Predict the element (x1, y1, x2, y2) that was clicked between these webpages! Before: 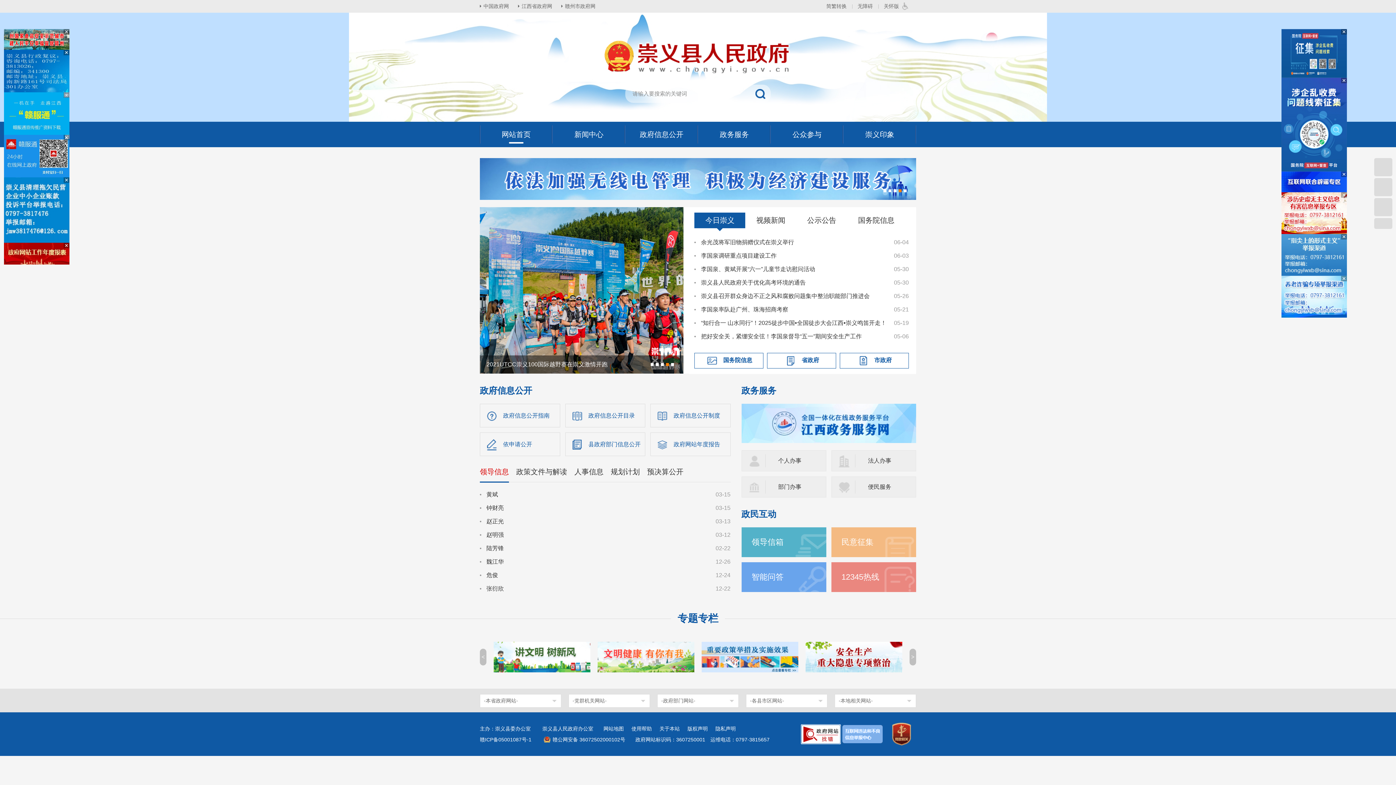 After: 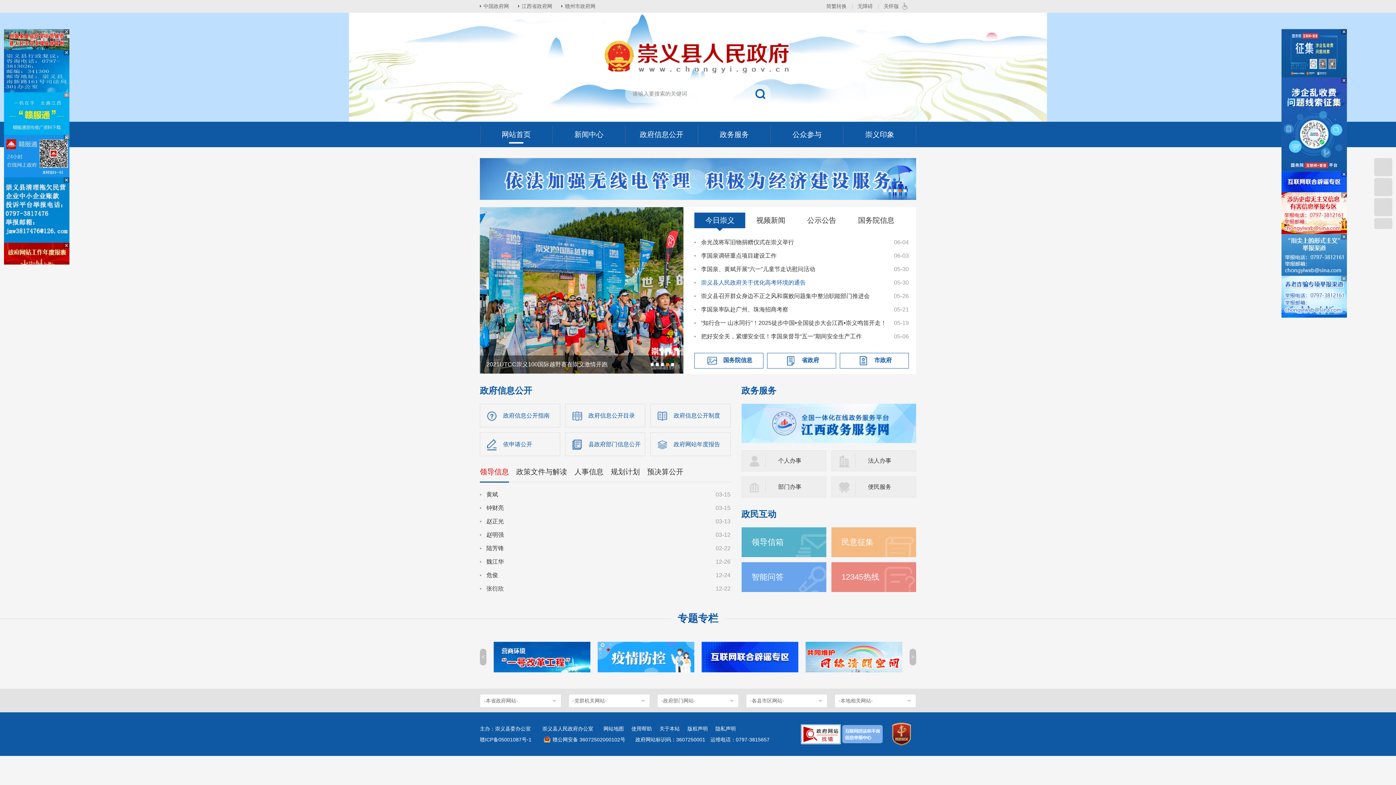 Action: label: 崇义县人民政府关于优化高考环境的通告 bbox: (701, 278, 805, 287)